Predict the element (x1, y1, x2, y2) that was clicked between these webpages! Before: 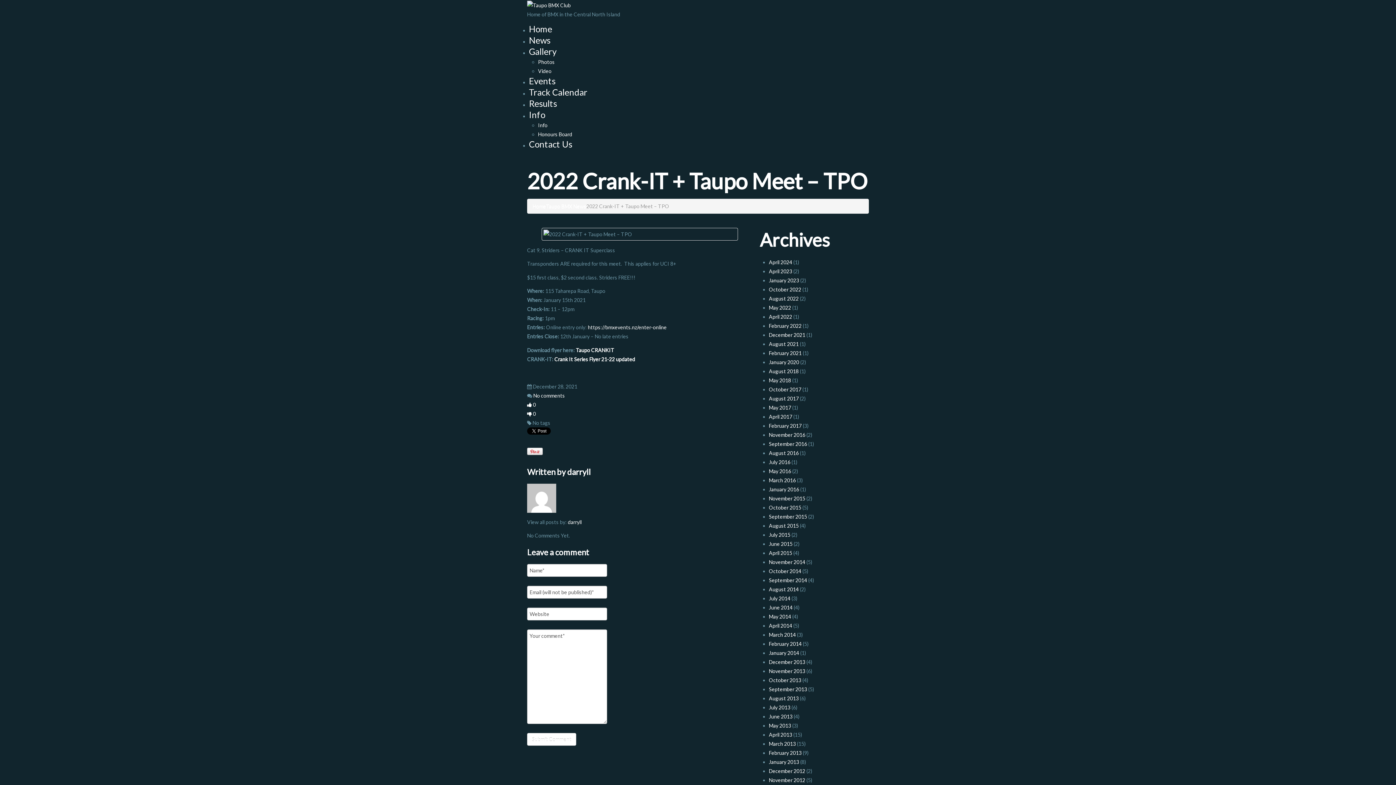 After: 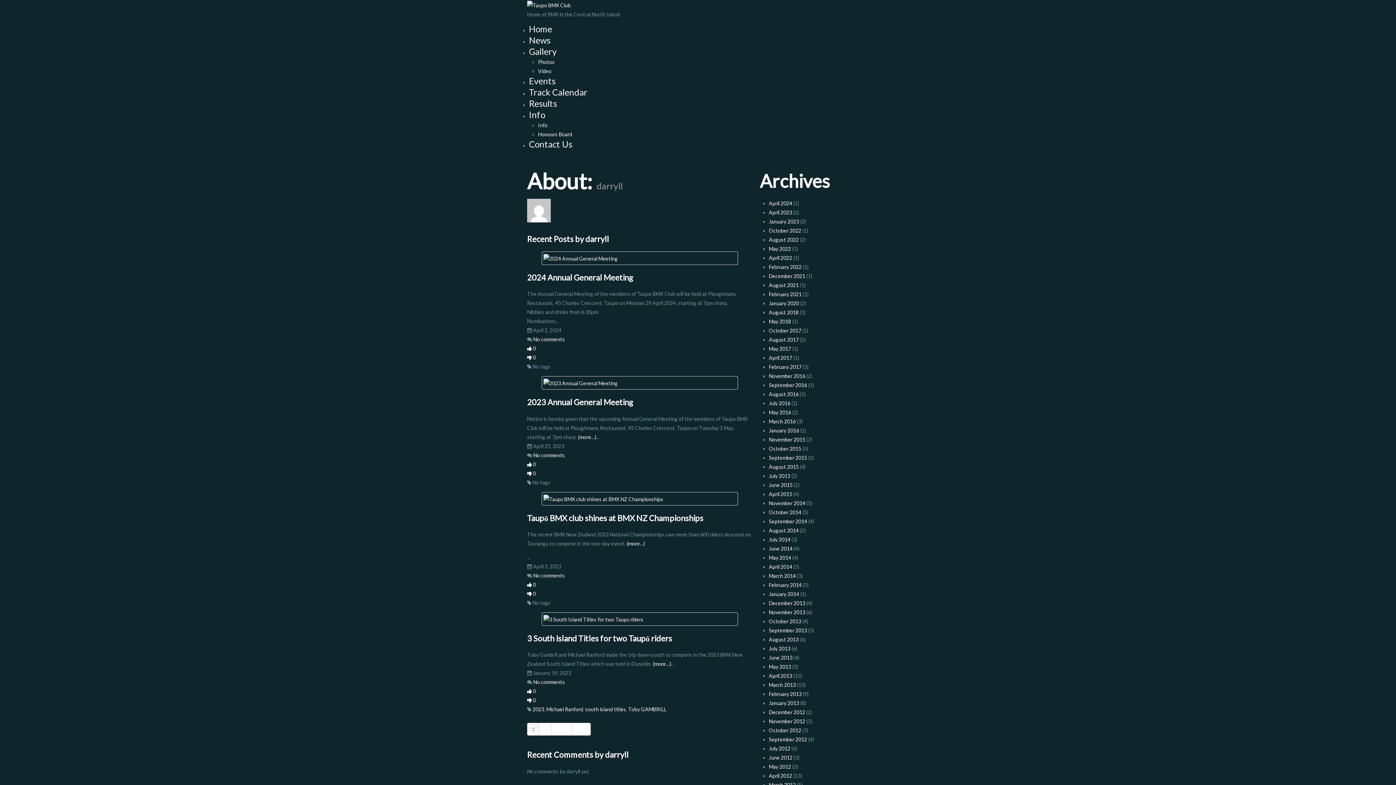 Action: bbox: (568, 519, 581, 525) label: darryll